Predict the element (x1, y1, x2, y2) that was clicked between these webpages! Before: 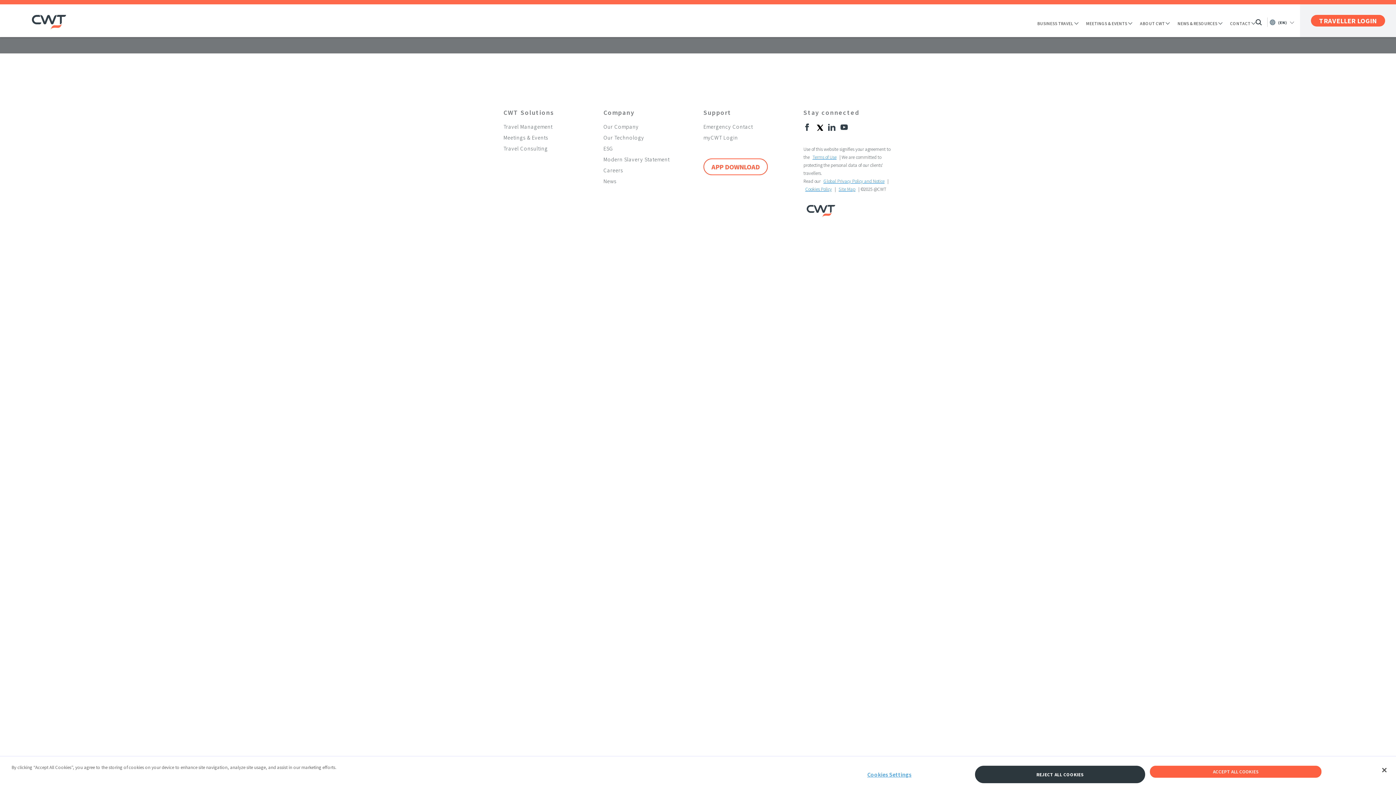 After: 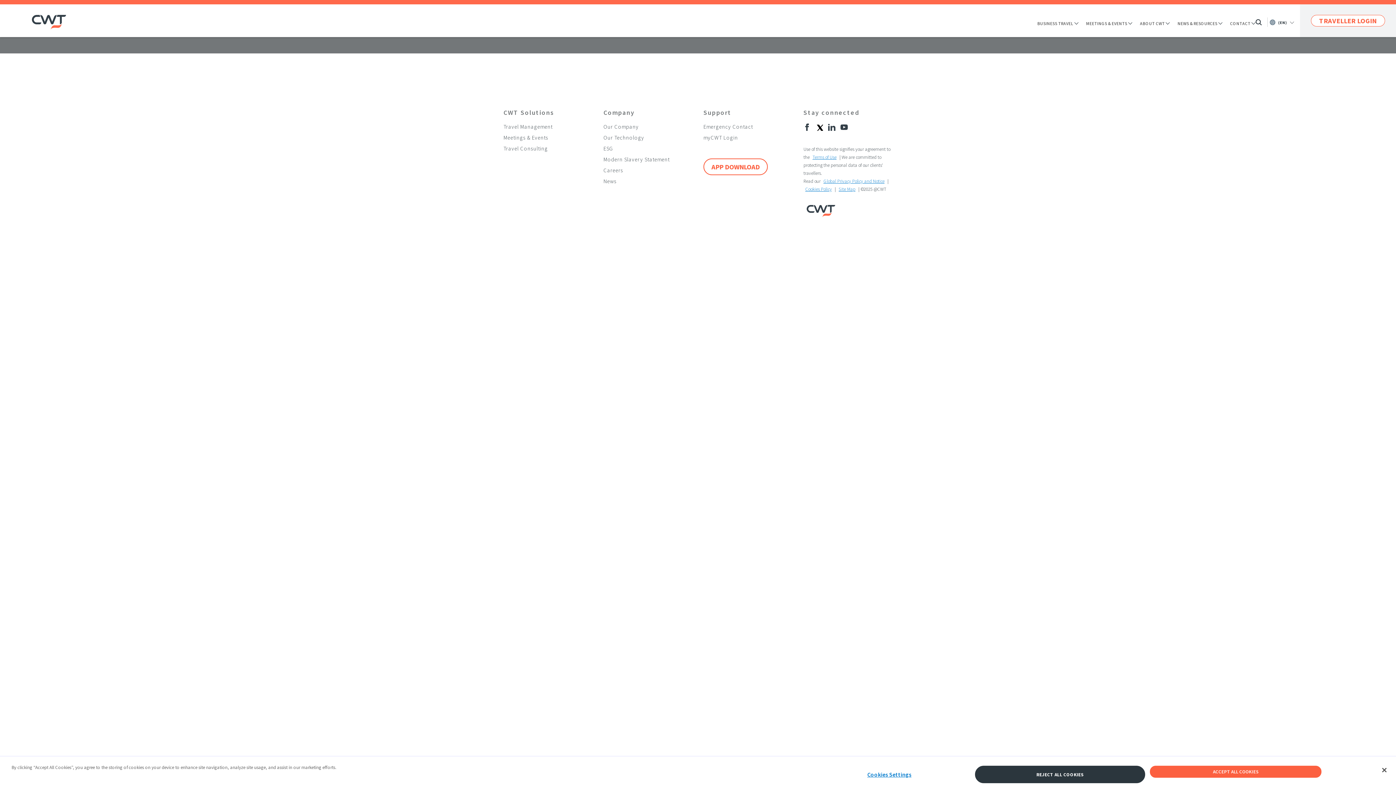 Action: bbox: (1311, 14, 1385, 26) label: TRAVELLER LOGIN